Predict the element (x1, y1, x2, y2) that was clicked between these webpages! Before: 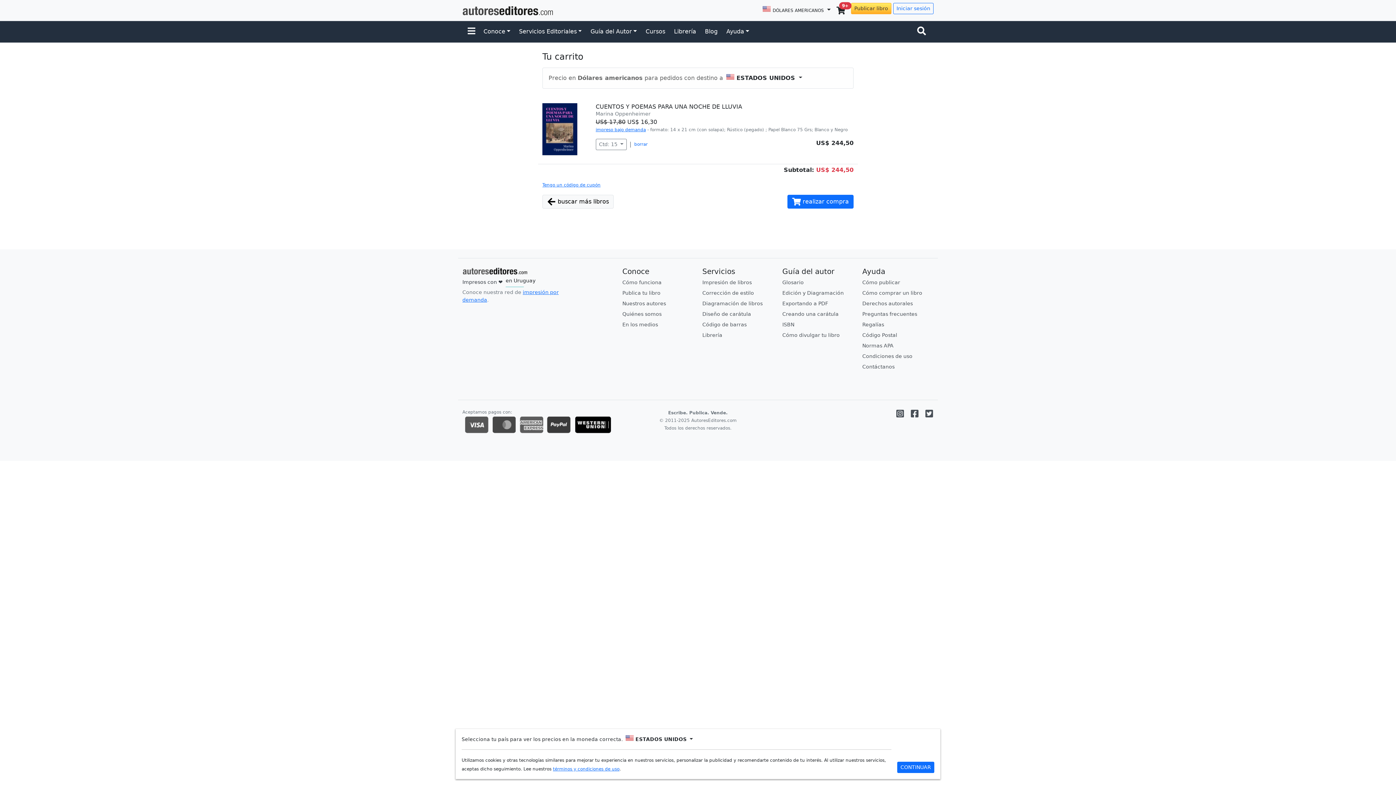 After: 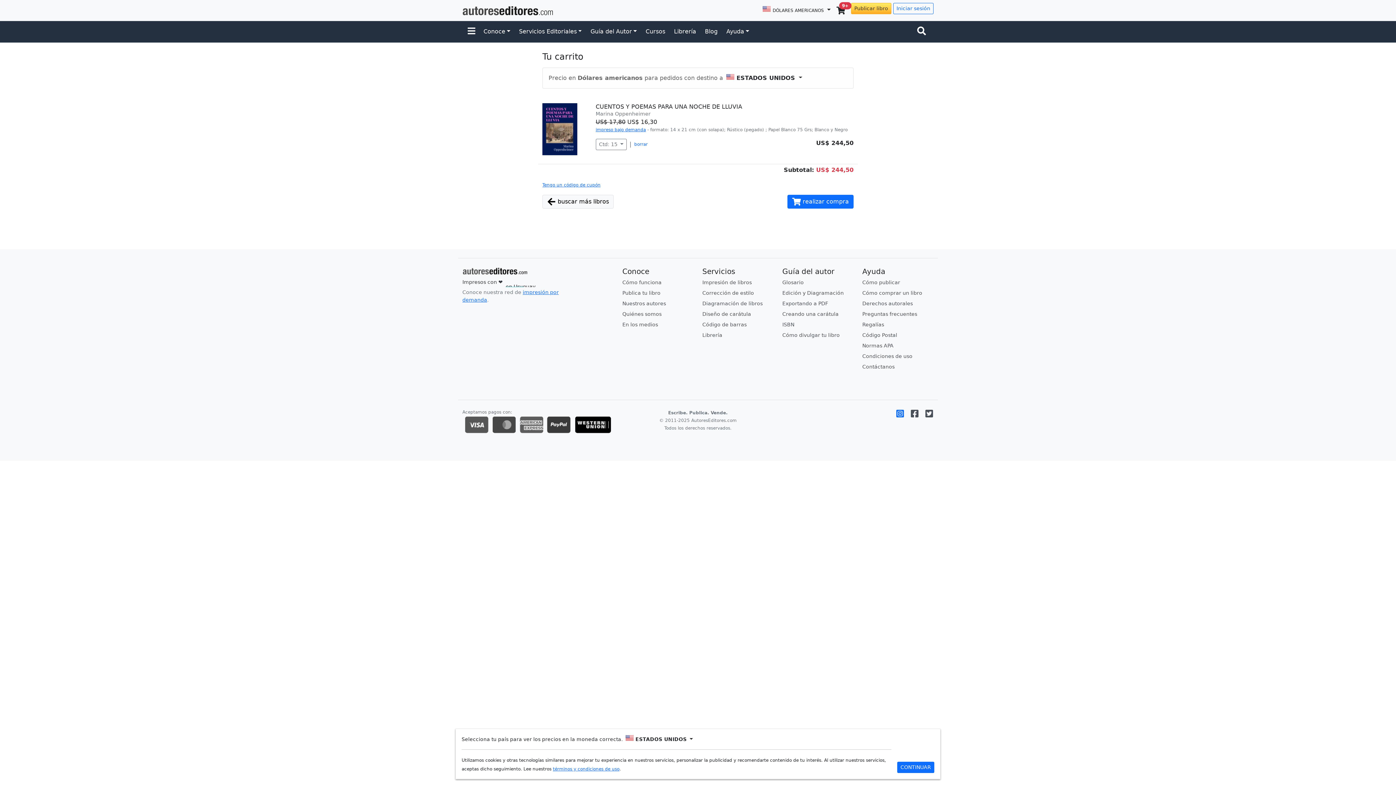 Action: bbox: (896, 409, 904, 416)